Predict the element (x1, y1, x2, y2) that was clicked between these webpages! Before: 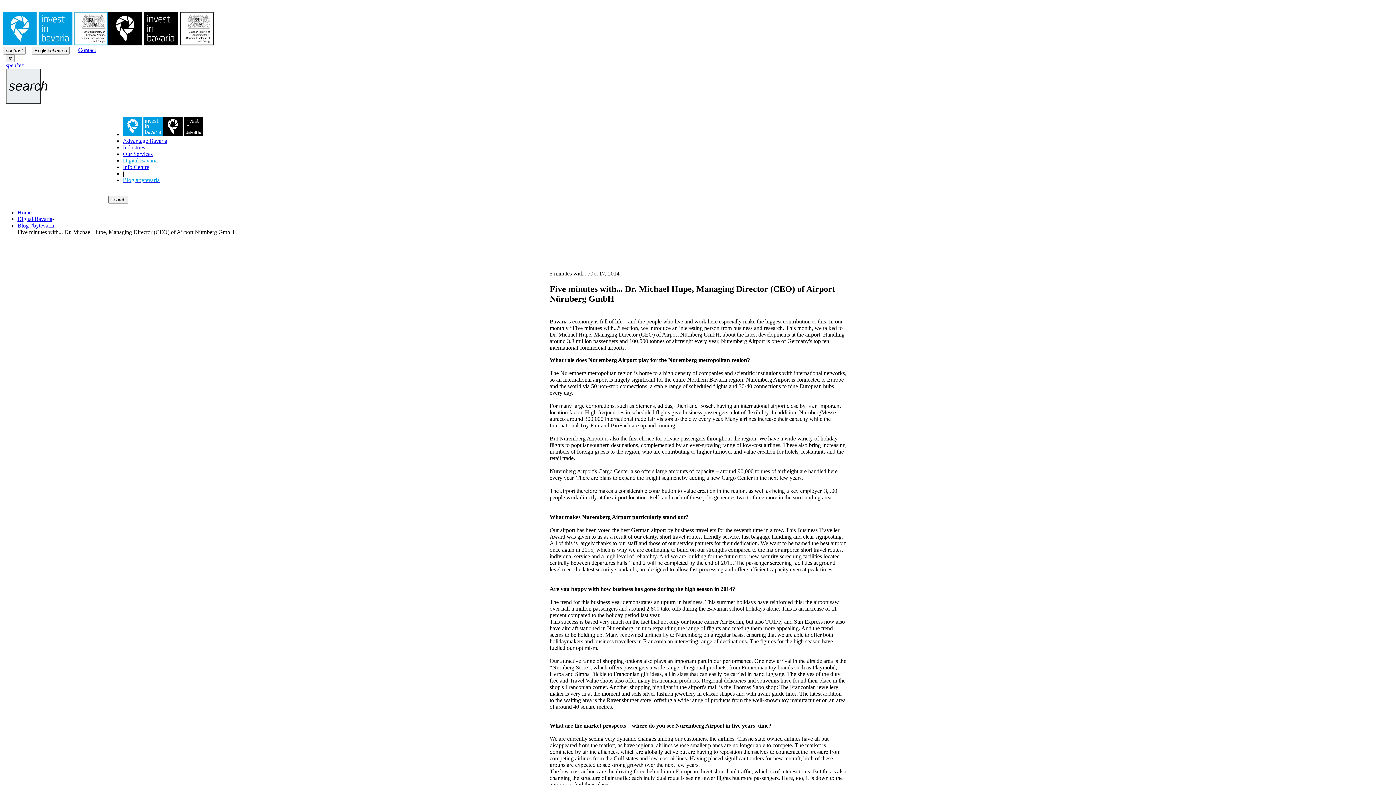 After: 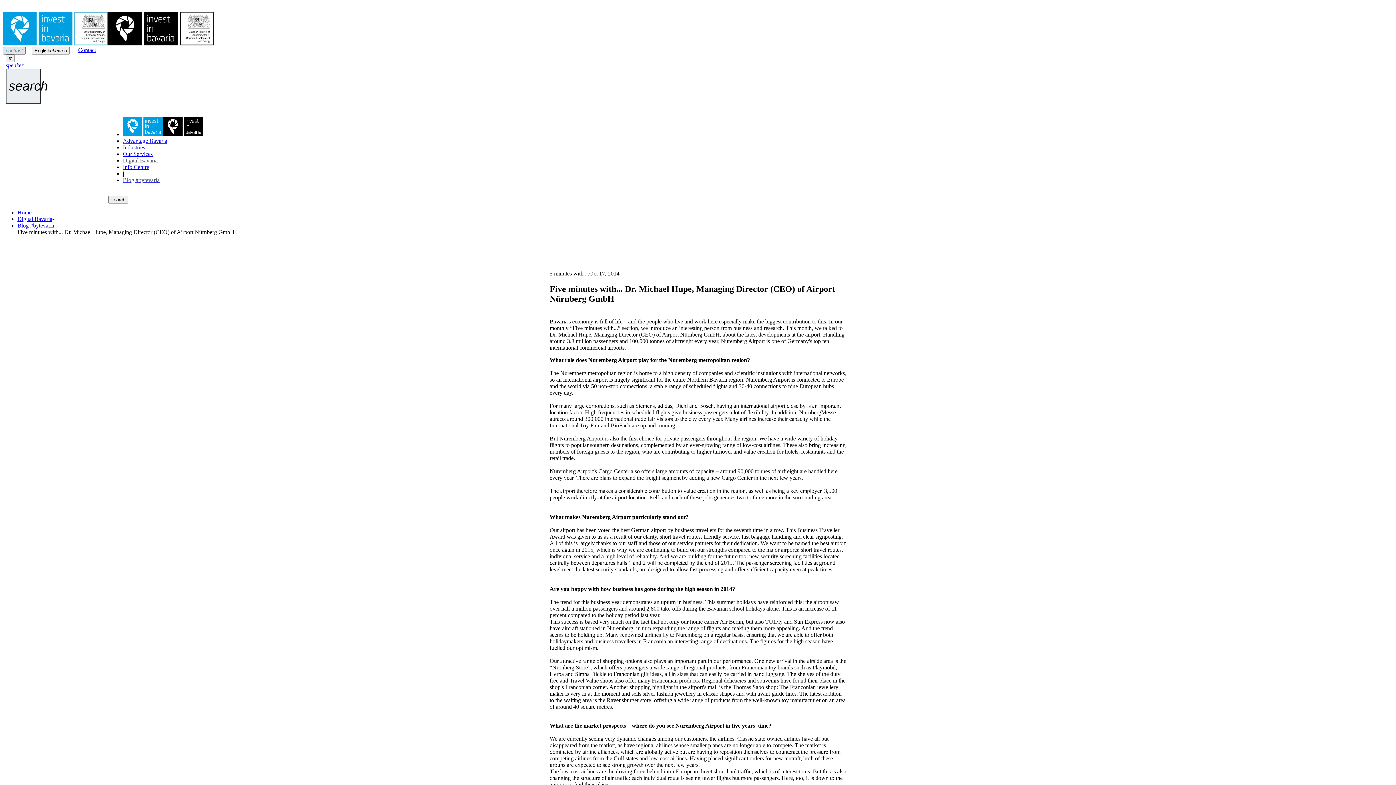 Action: bbox: (2, 46, 25, 54) label: Activate contrast mode